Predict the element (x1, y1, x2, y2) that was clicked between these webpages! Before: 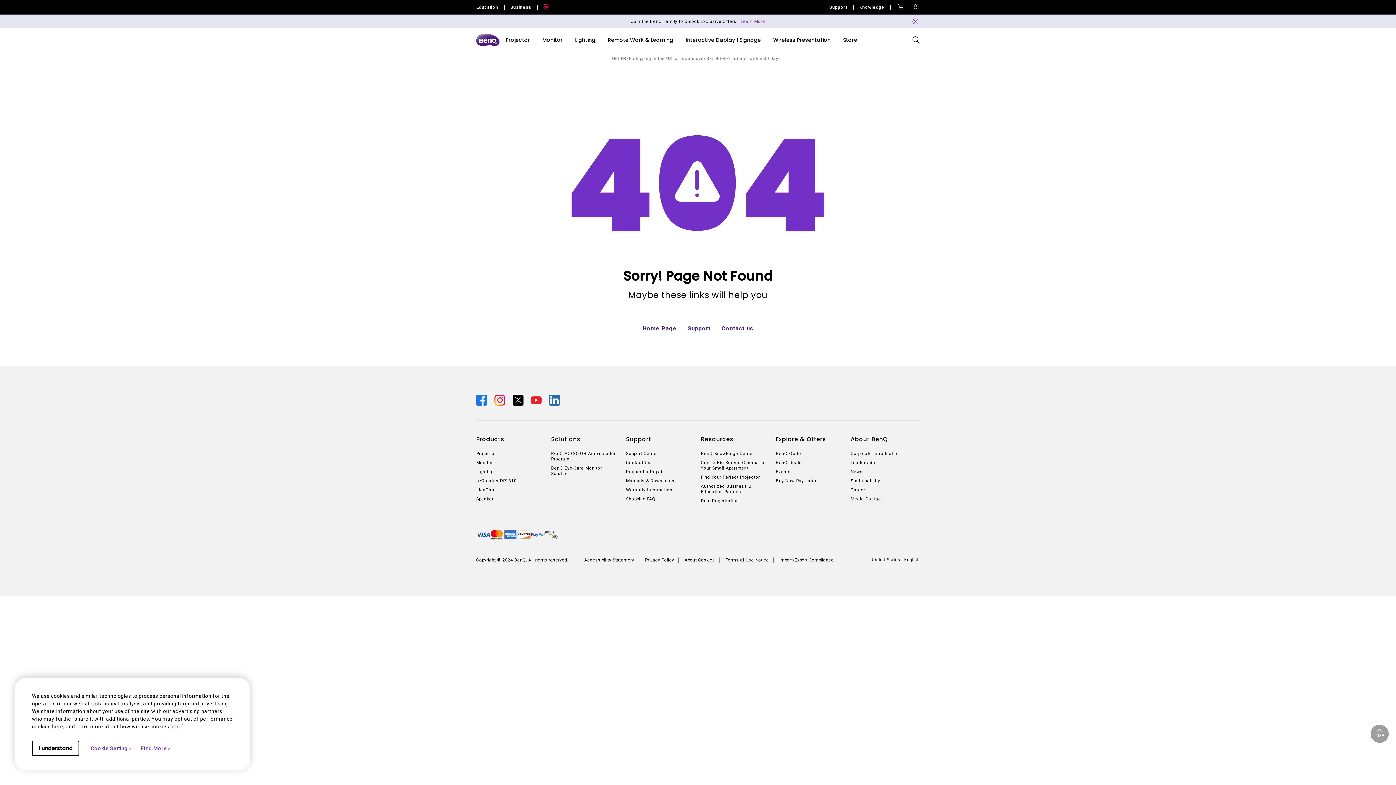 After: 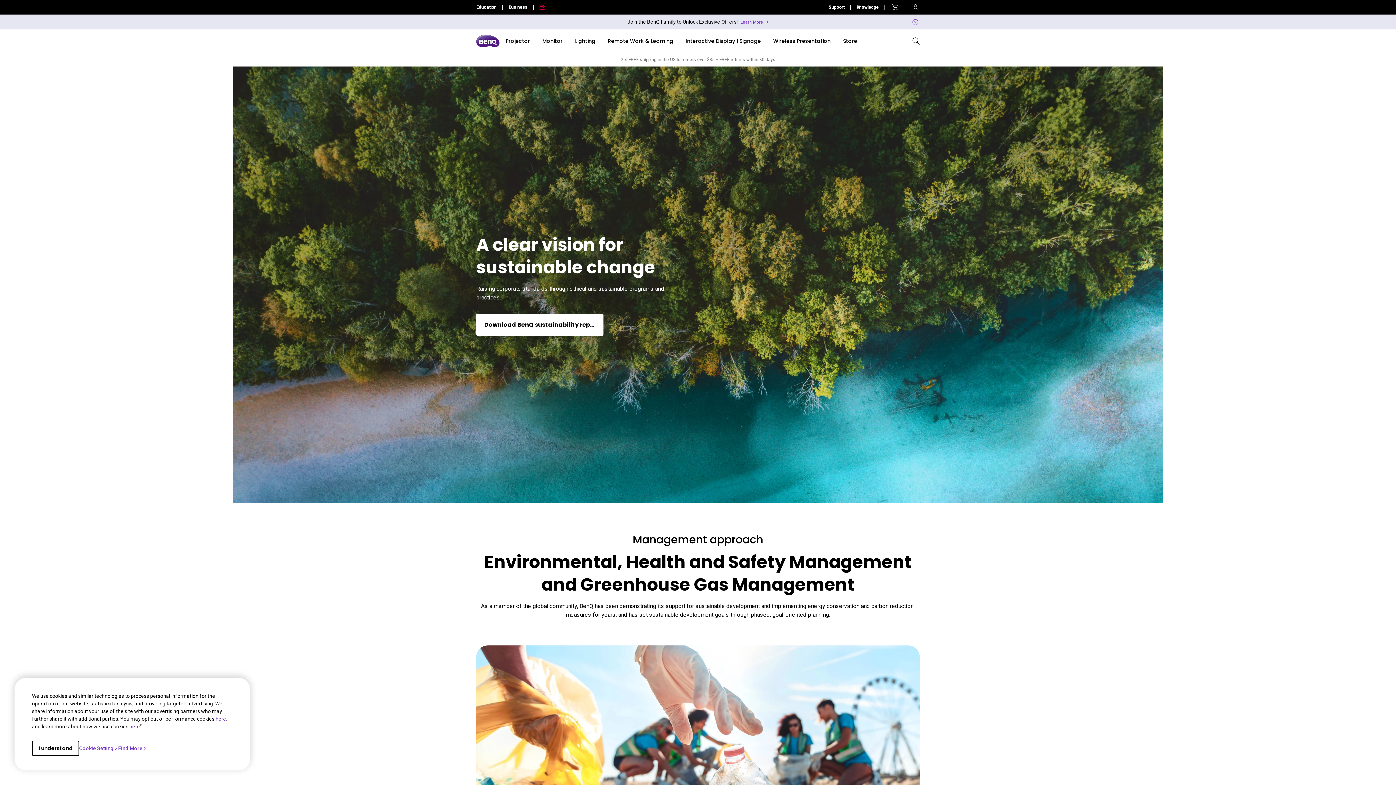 Action: label: Sustainability bbox: (850, 478, 920, 484)